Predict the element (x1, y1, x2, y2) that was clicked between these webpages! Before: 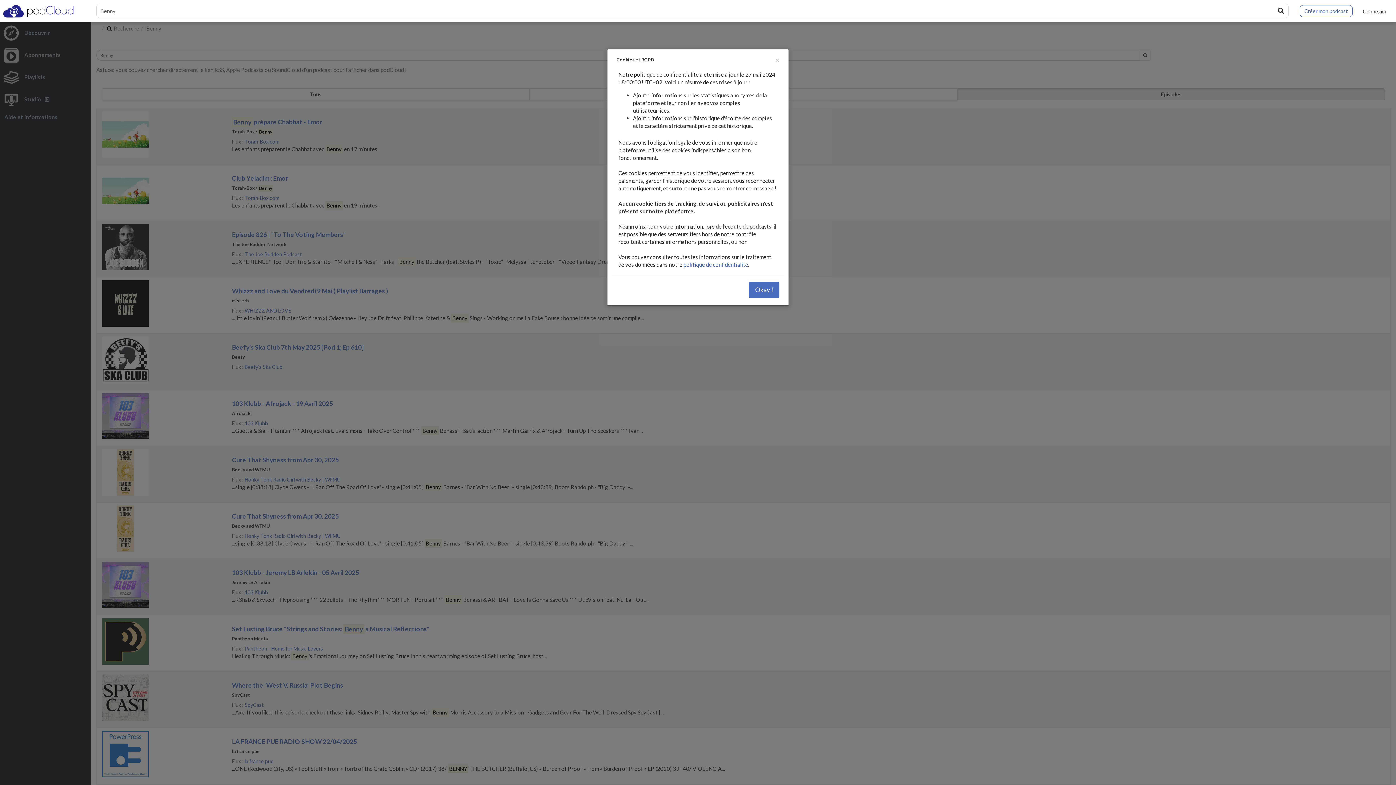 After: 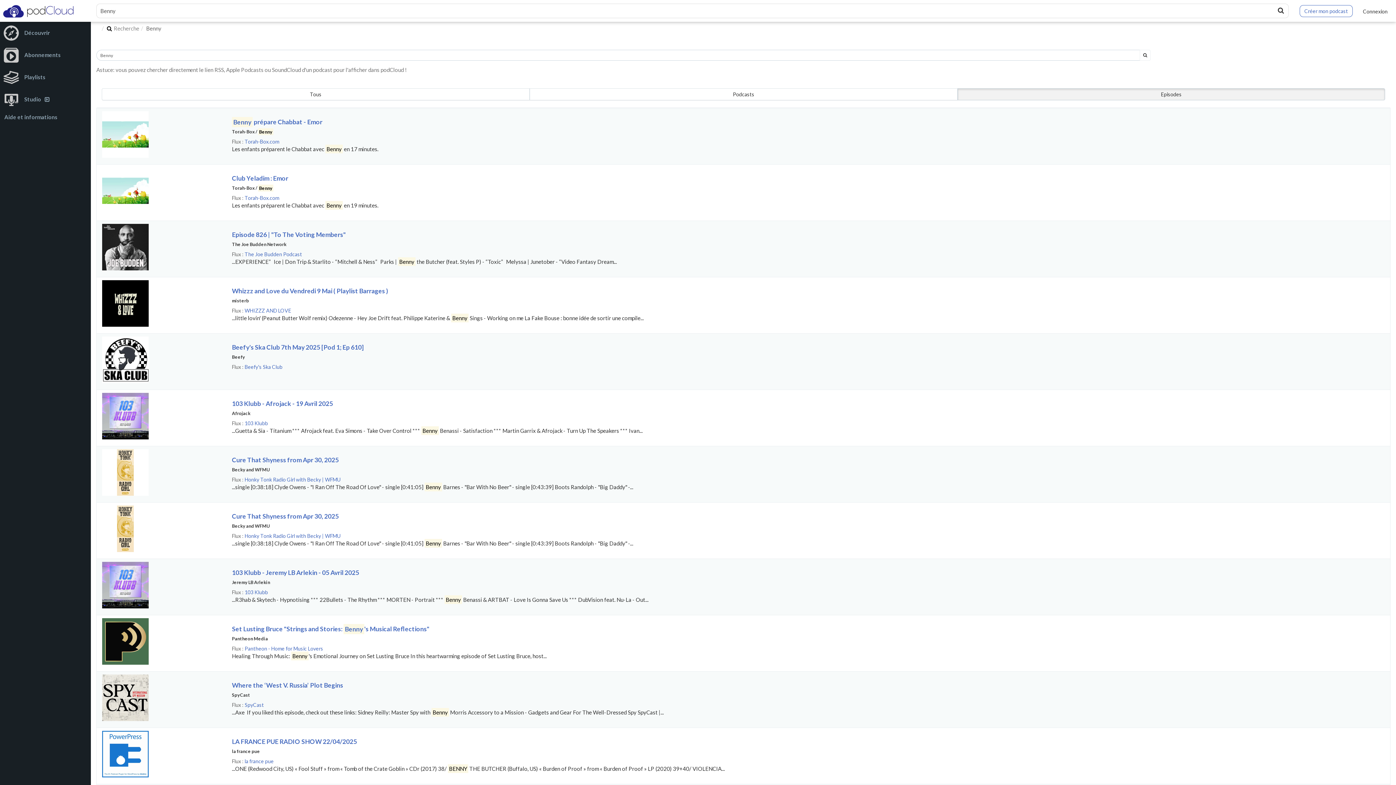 Action: label: Okay ! bbox: (749, 281, 779, 298)